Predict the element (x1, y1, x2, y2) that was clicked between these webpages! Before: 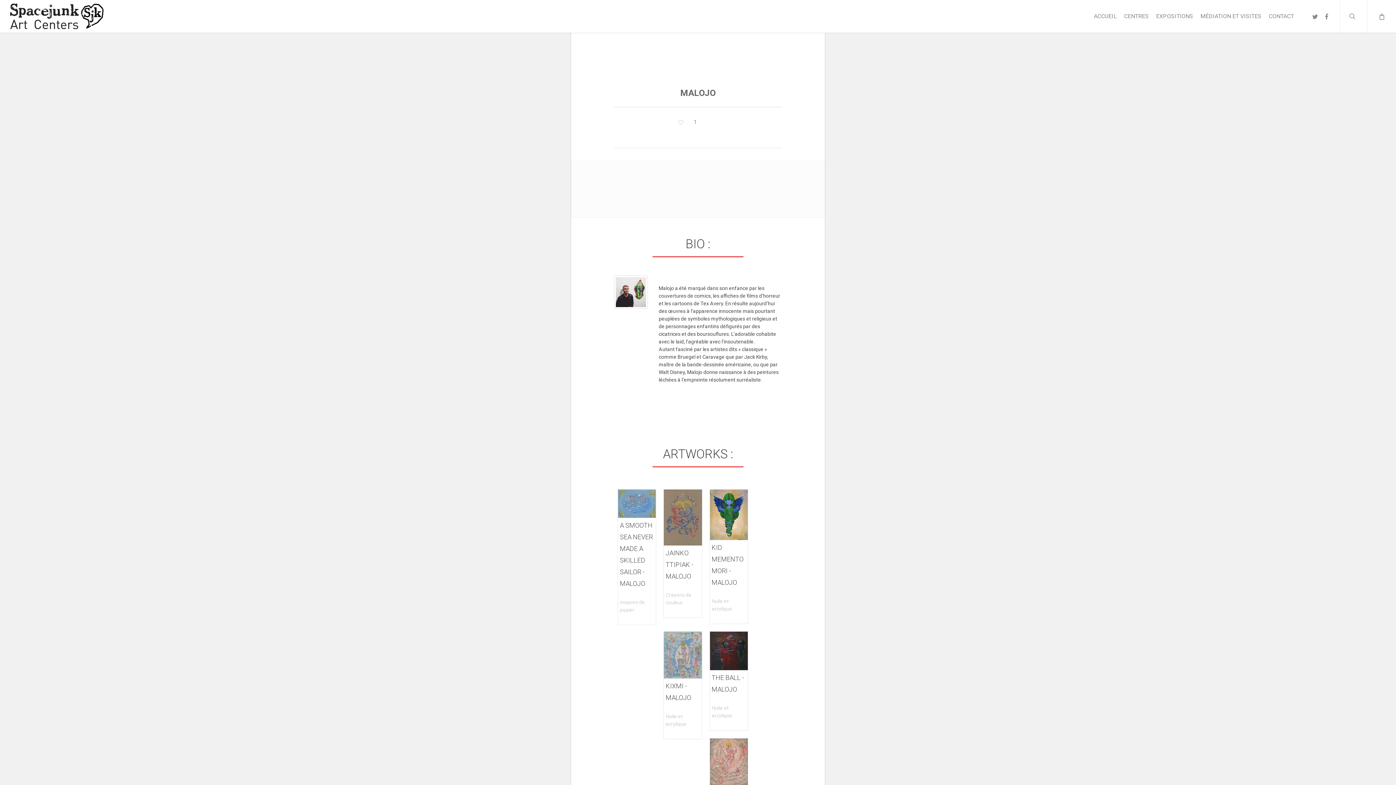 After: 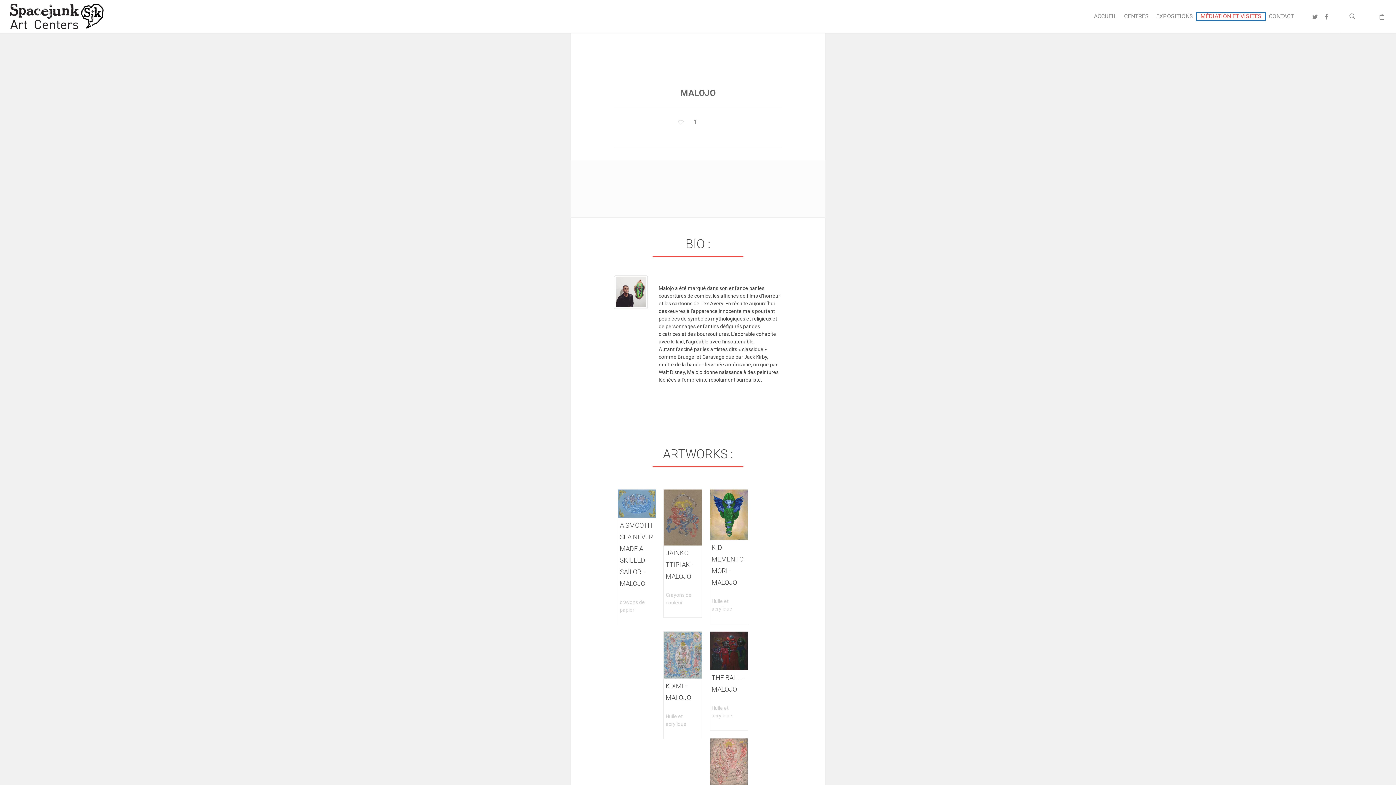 Action: label: MÉDIATION ET VISITES bbox: (1197, 12, 1265, 20)